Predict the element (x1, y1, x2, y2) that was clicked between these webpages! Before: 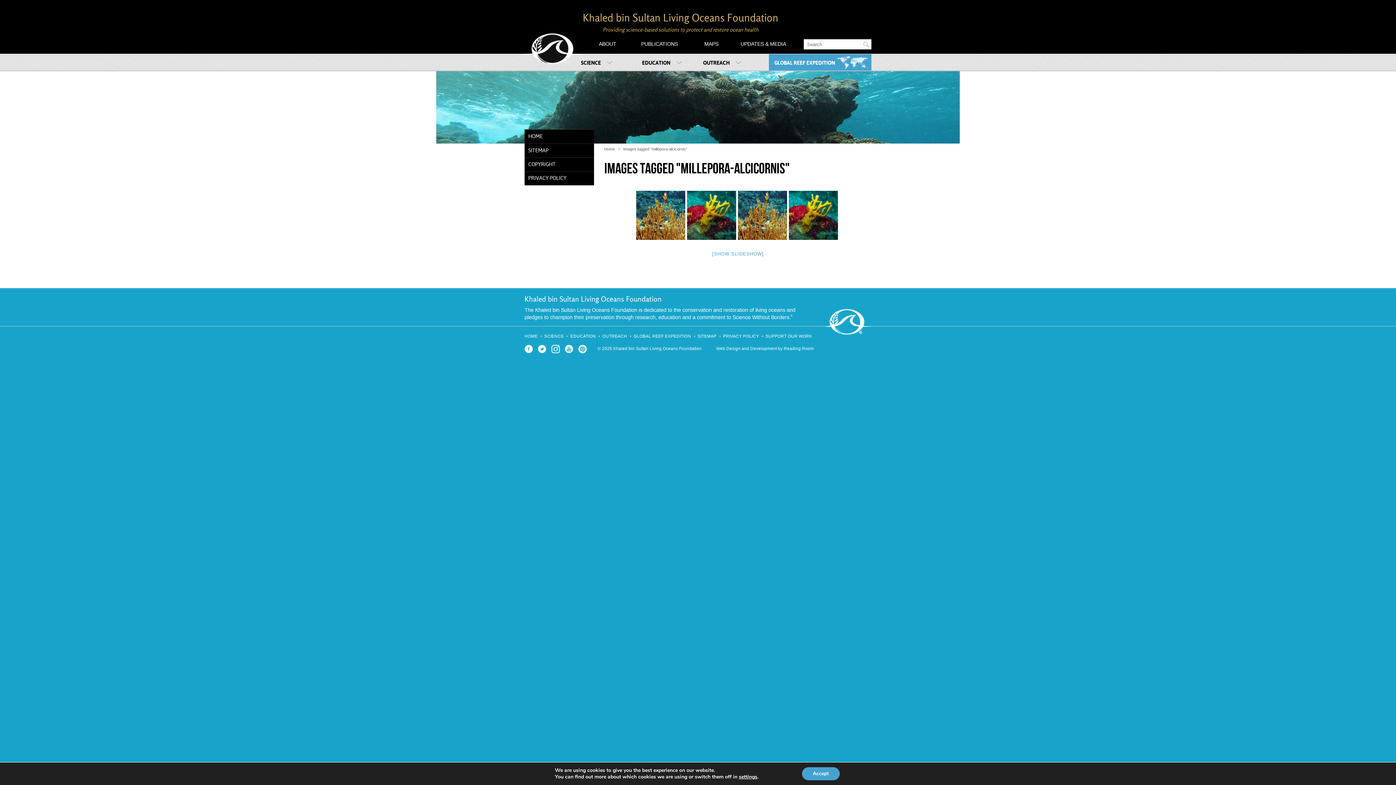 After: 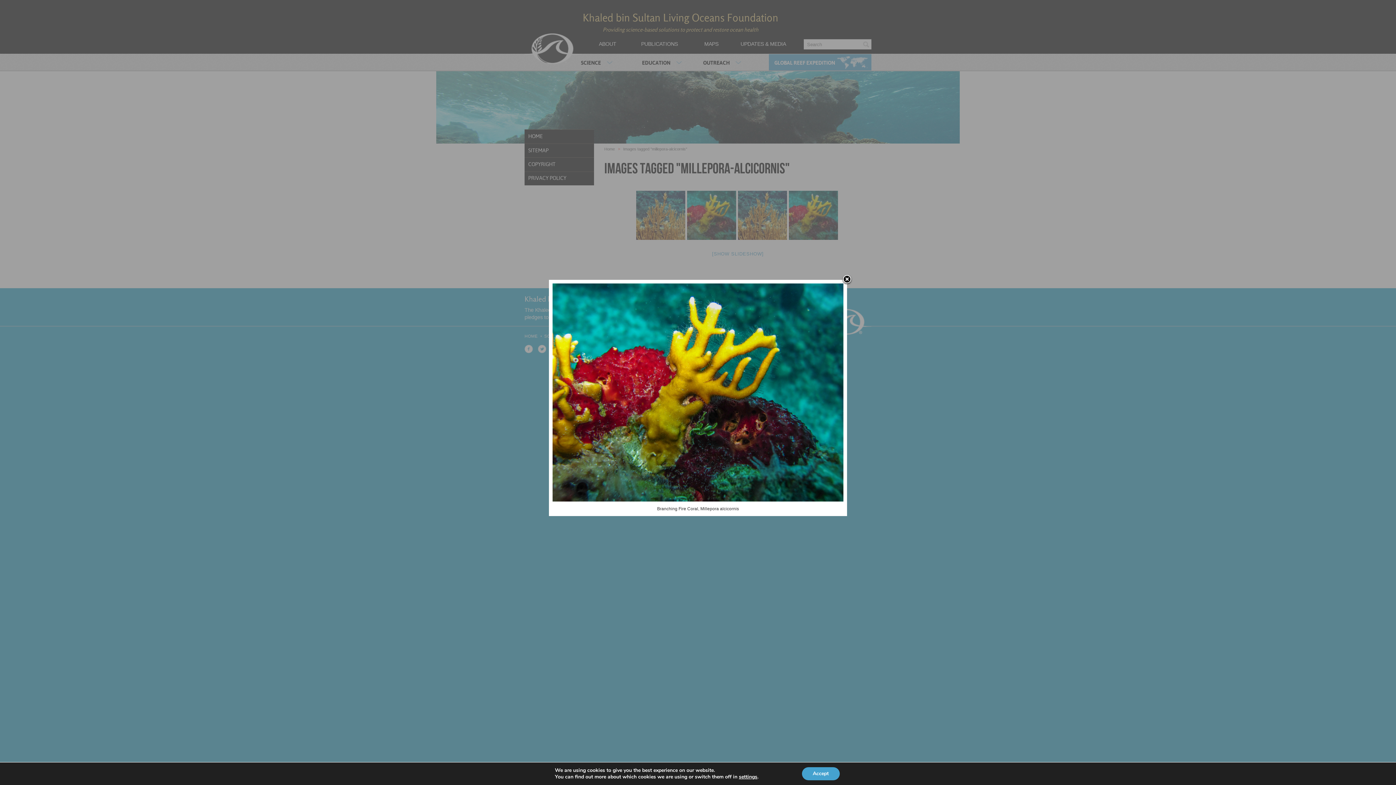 Action: bbox: (687, 190, 736, 240)